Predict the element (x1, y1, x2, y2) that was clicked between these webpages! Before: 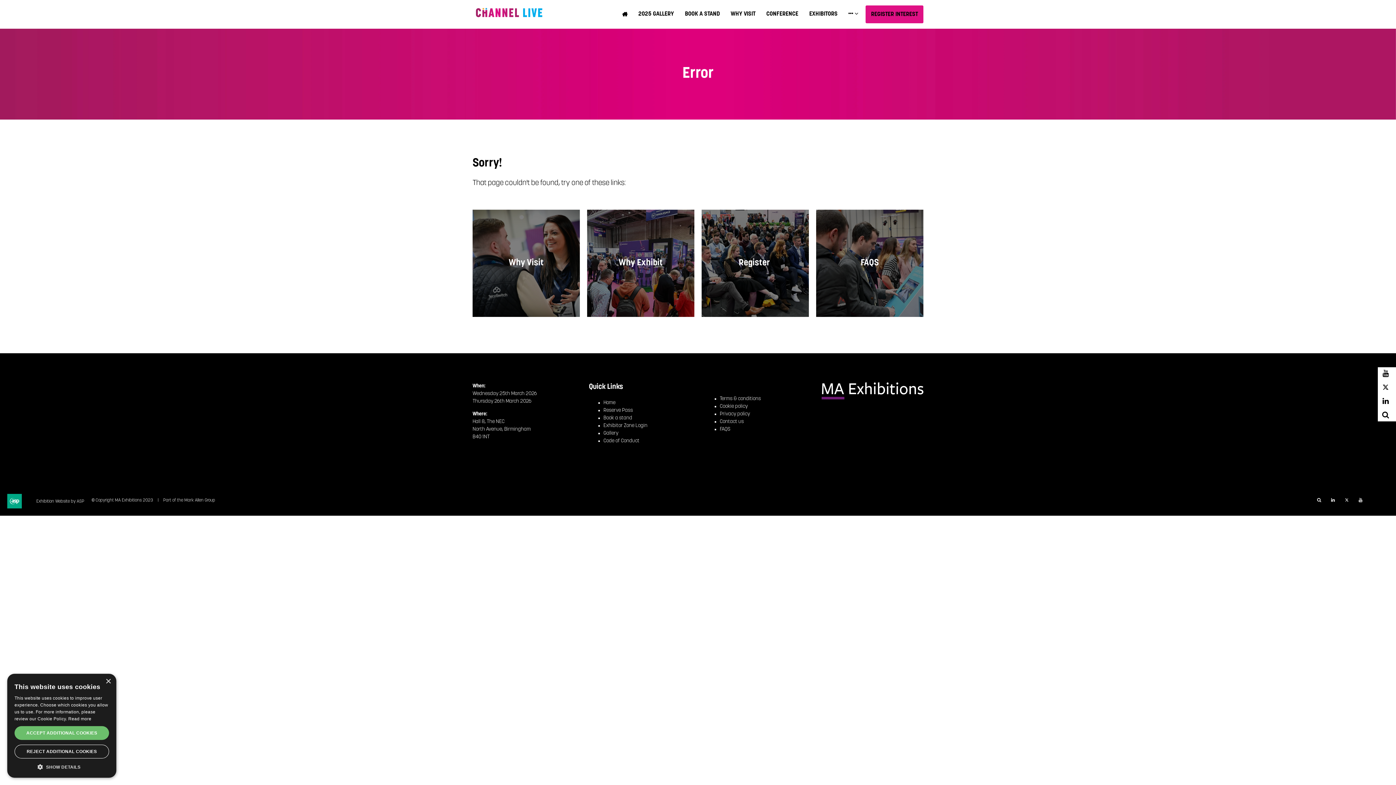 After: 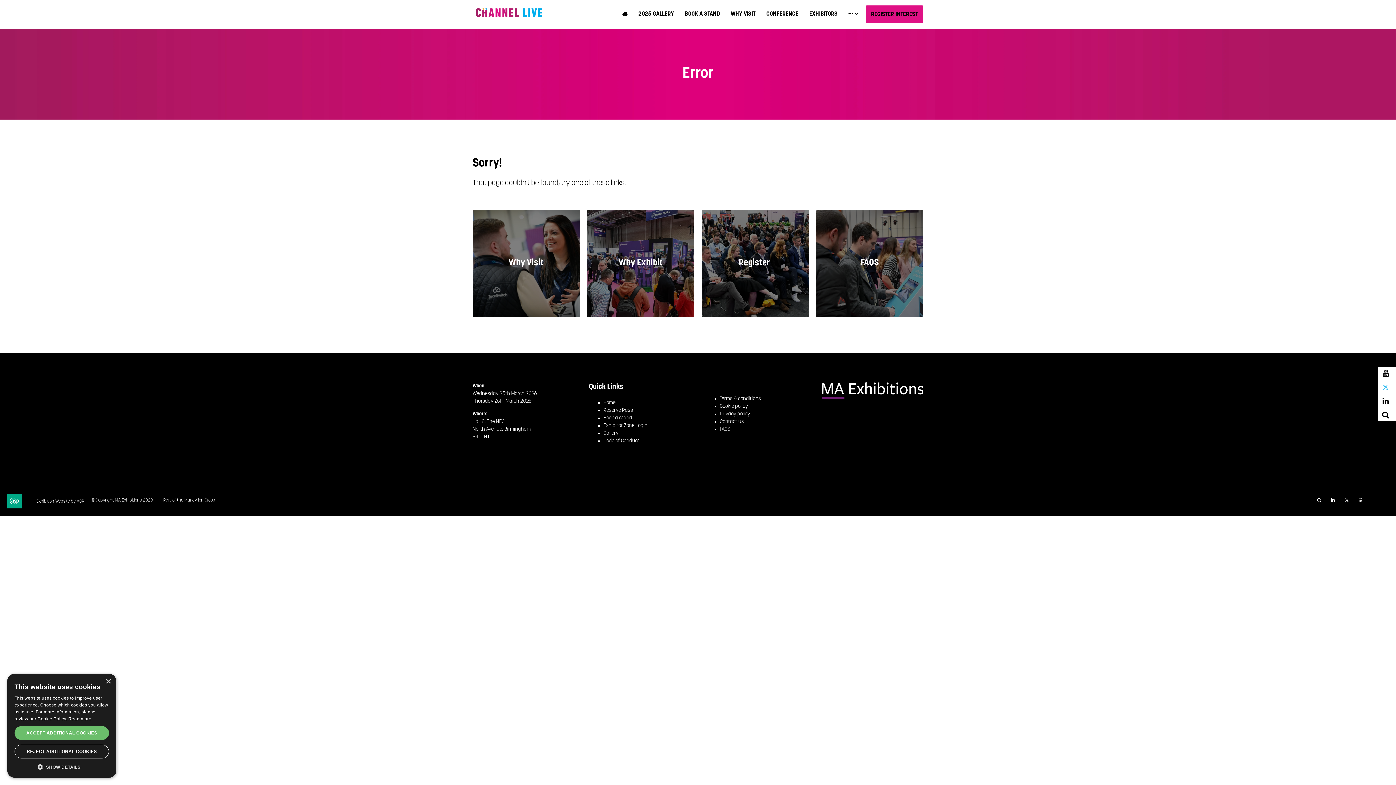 Action: bbox: (1379, 381, 1392, 394) label: Twitter